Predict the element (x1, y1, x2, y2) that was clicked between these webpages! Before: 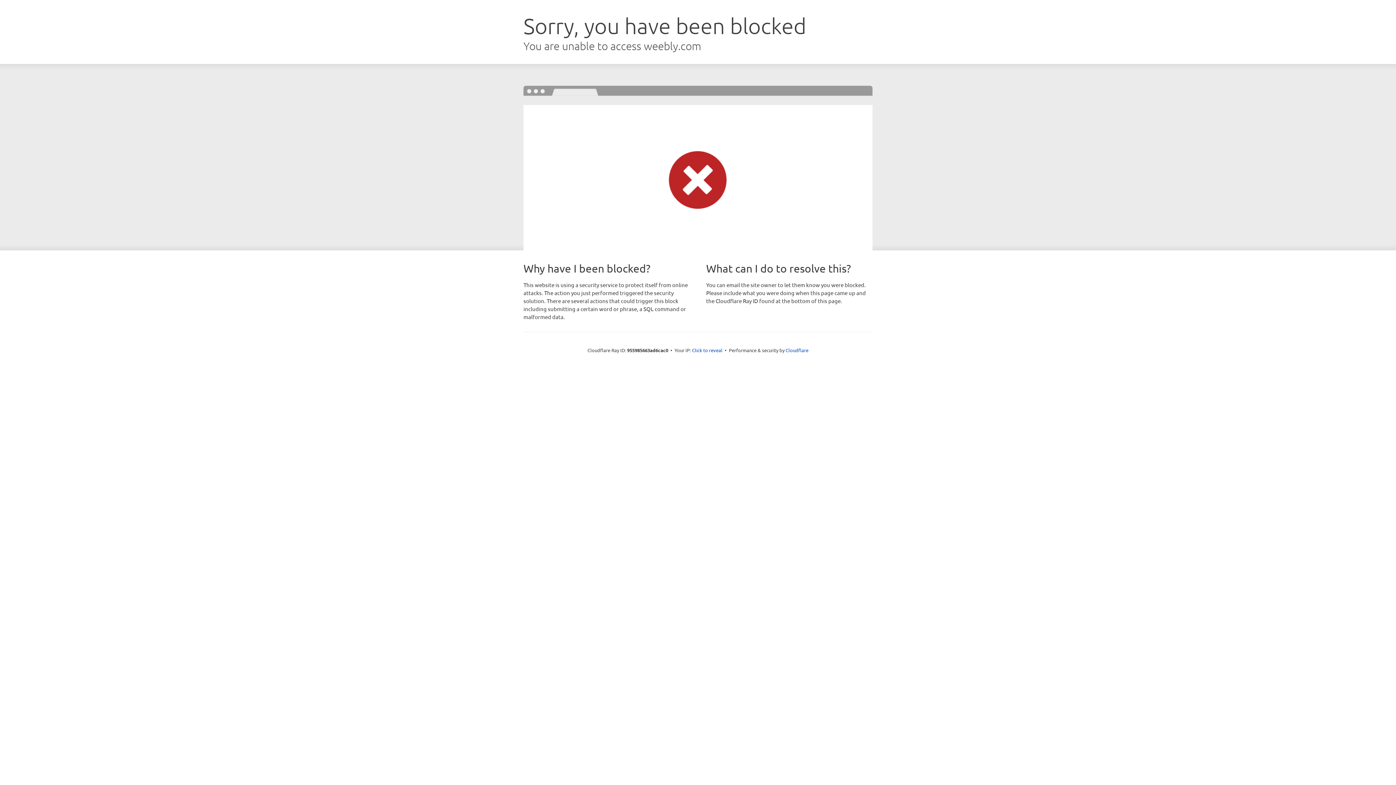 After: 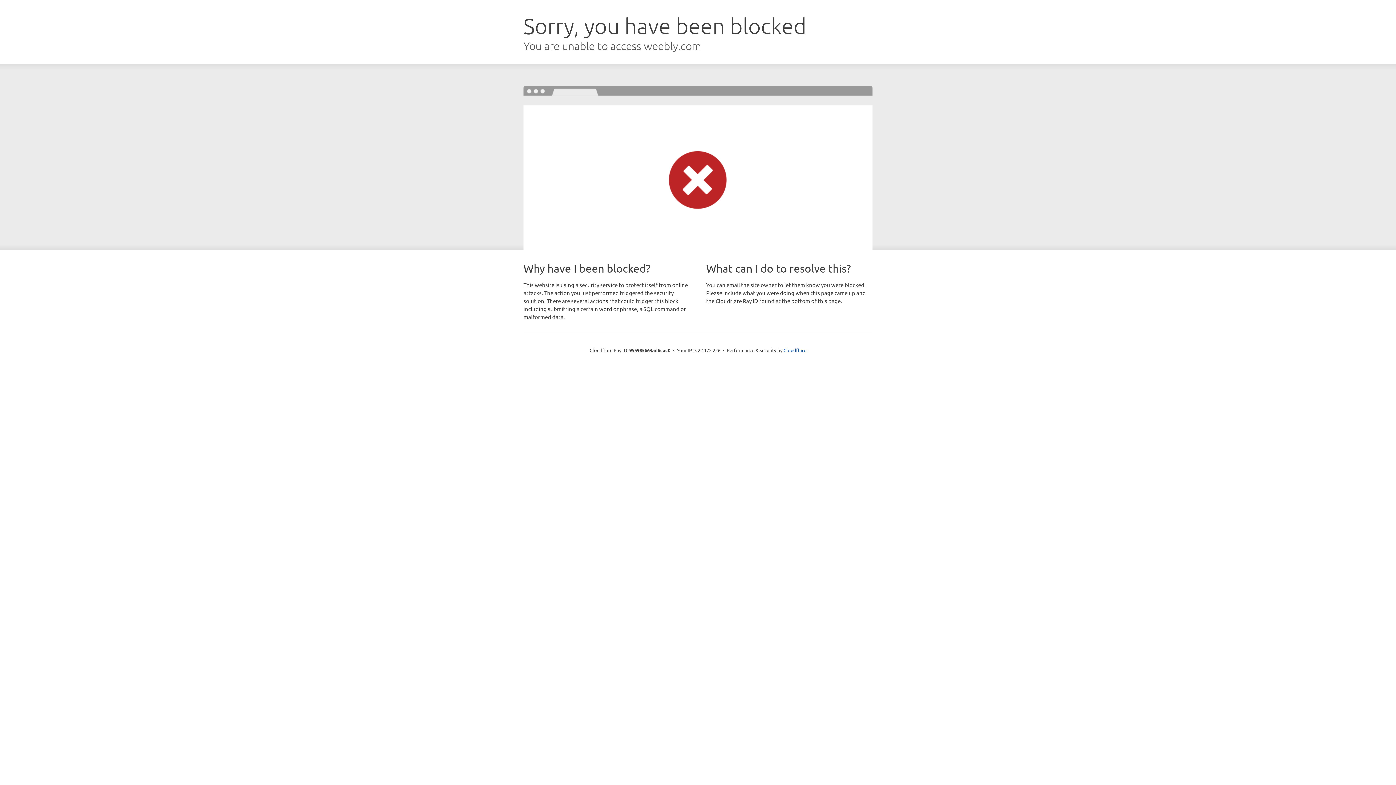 Action: bbox: (692, 346, 722, 353) label: Click to reveal